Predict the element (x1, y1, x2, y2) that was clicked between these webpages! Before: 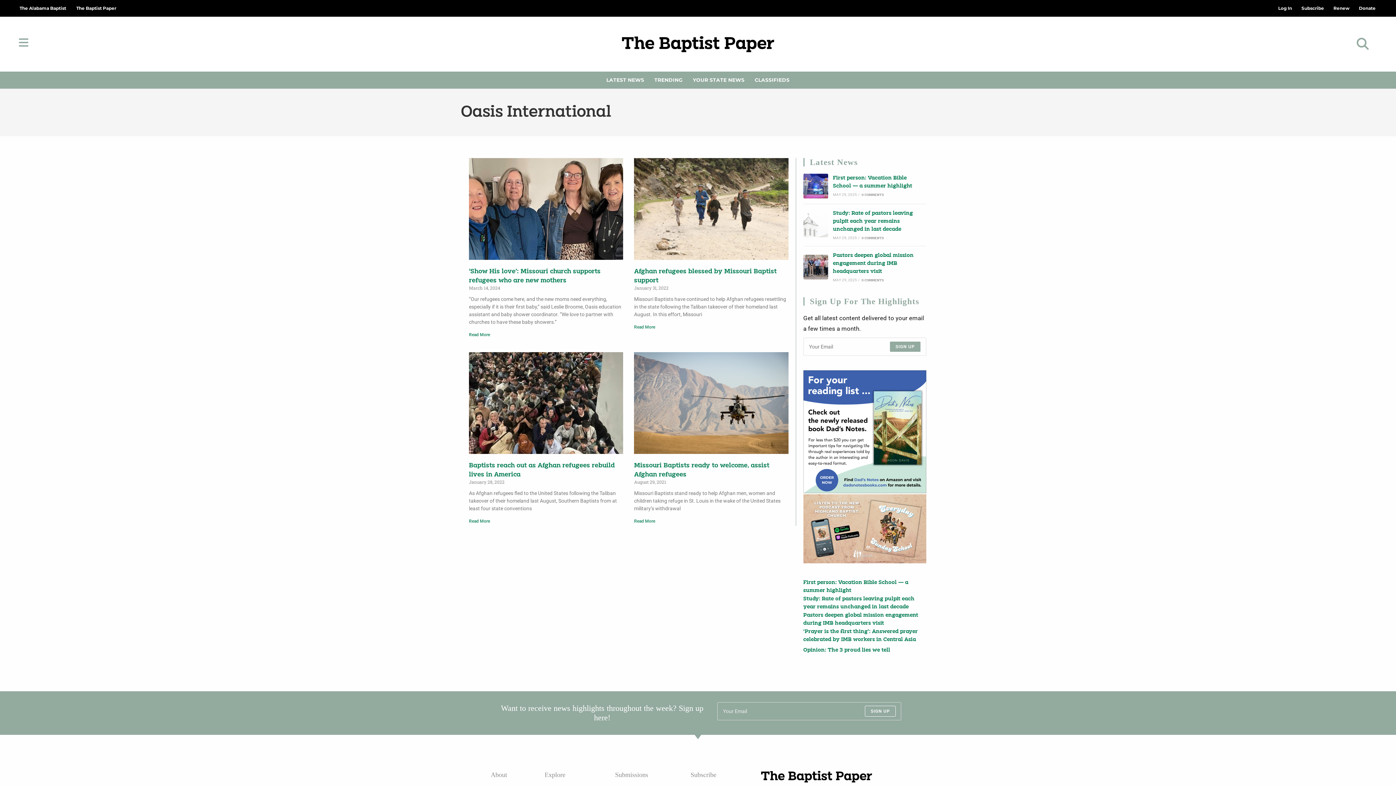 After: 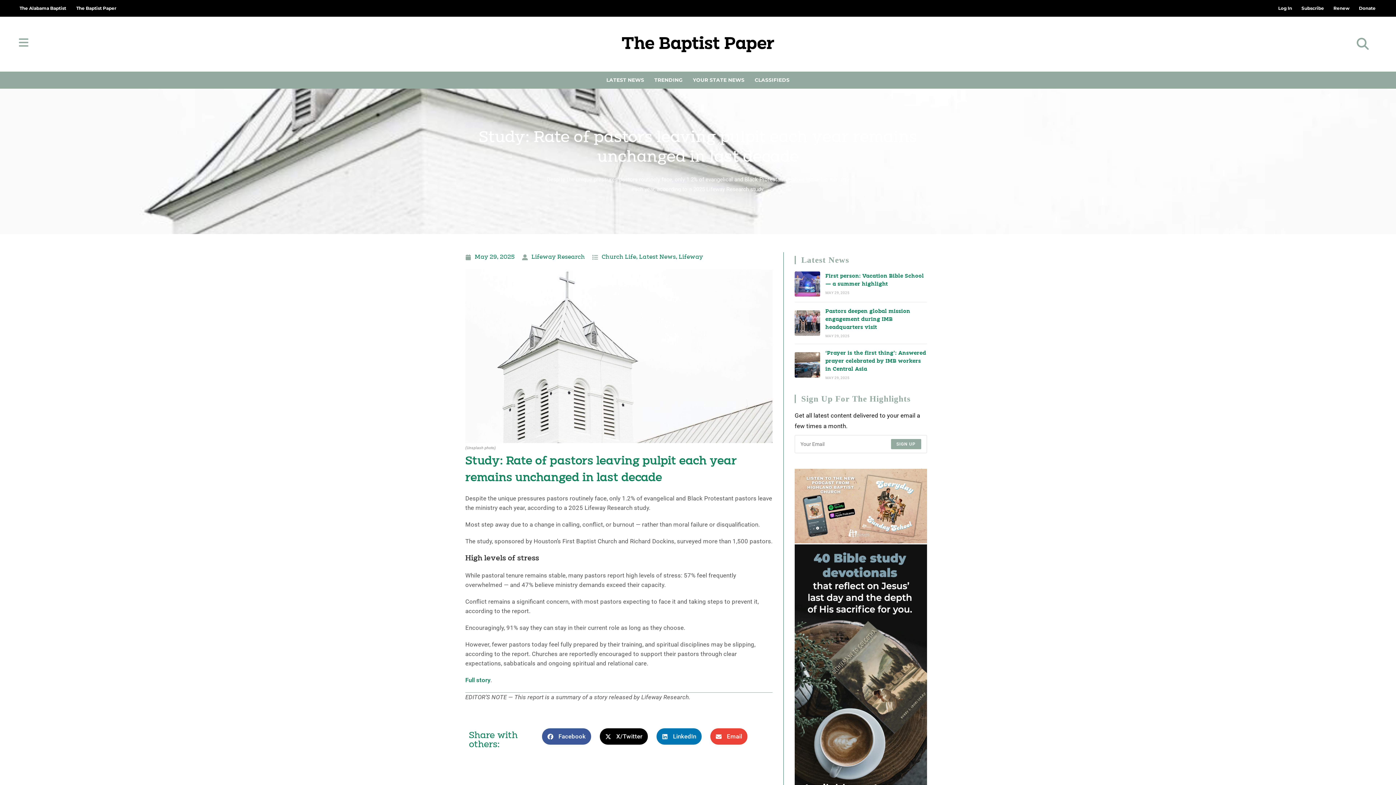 Action: bbox: (861, 235, 883, 240) label: 0 COMMENTS